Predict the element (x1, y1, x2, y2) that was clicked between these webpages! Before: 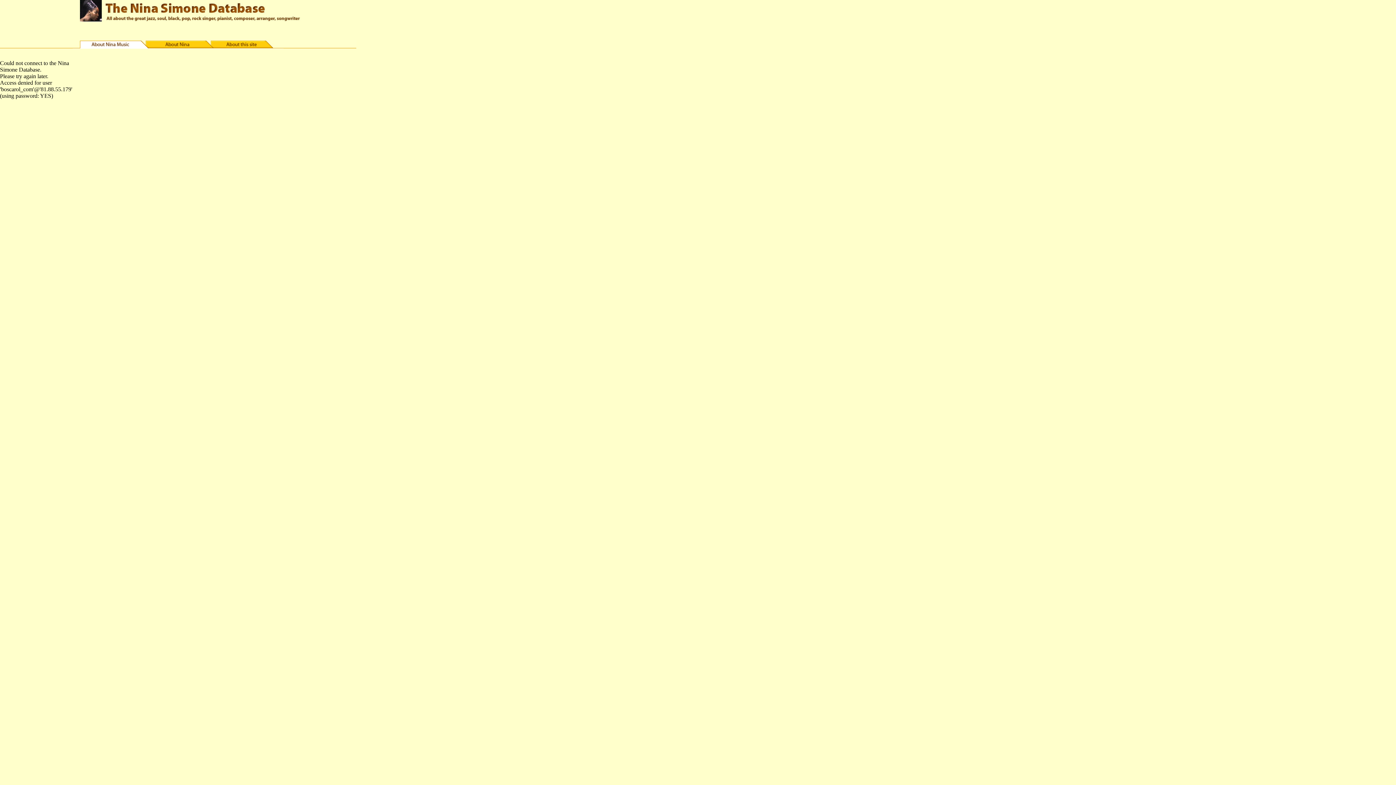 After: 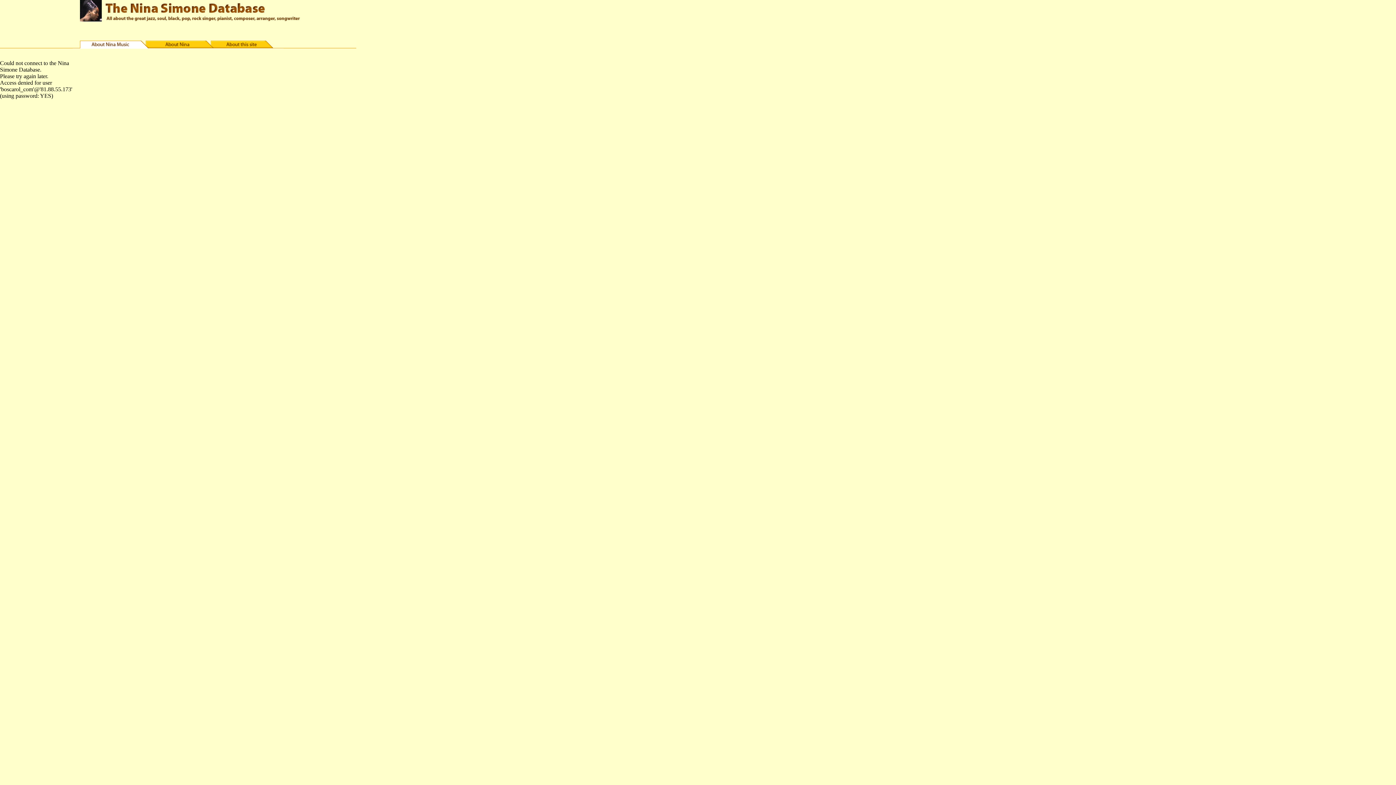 Action: bbox: (80, 16, 301, 22)